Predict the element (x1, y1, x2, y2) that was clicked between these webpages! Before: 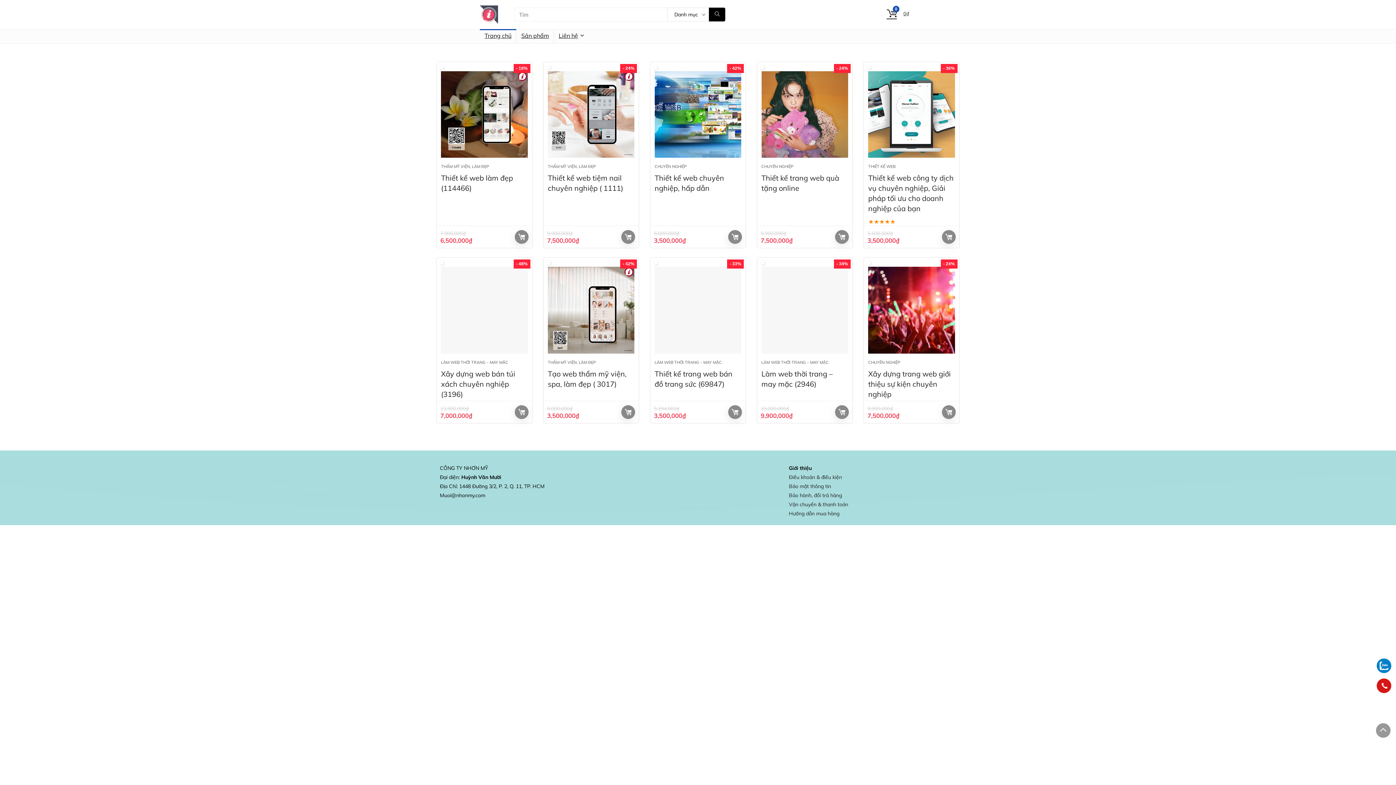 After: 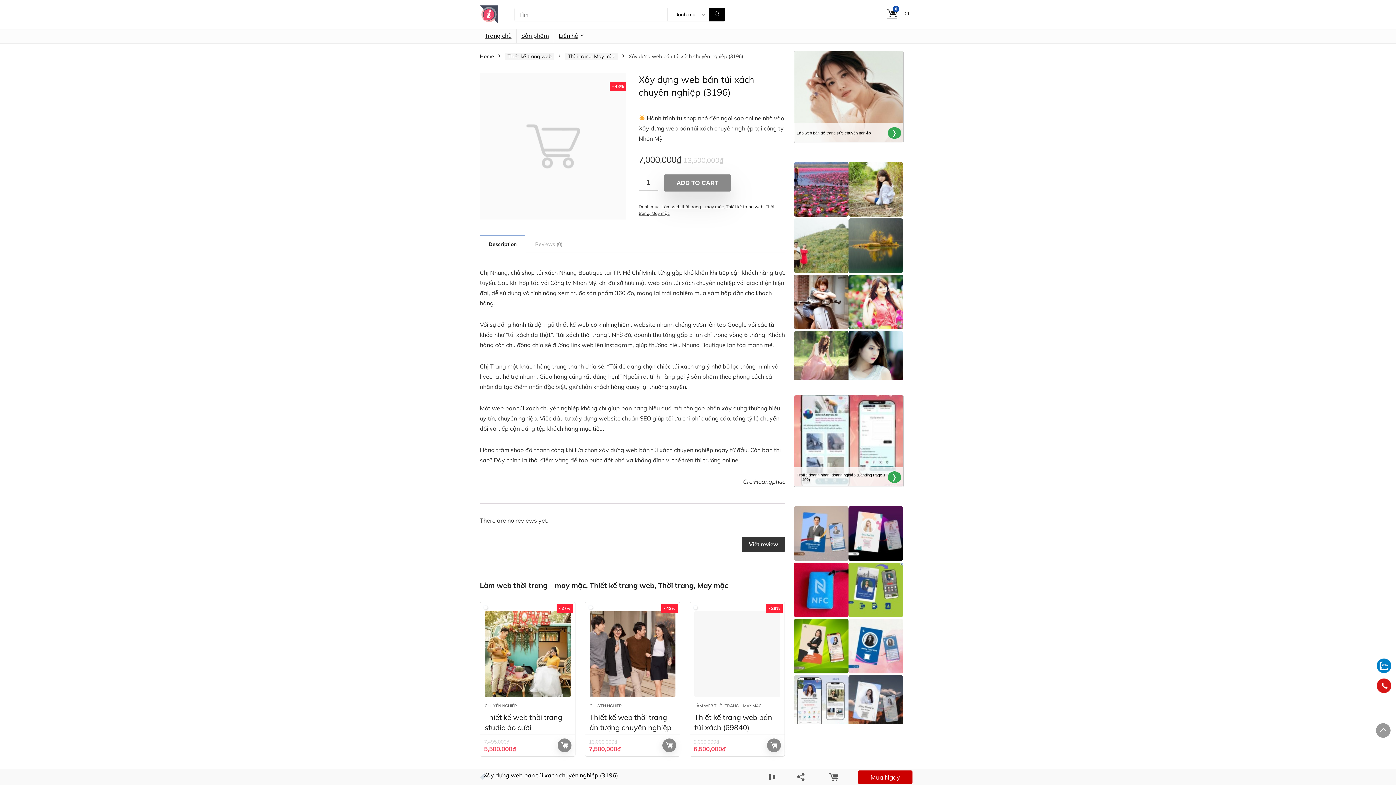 Action: label: Xây dựng web bán túi xách chuyên nghiệp (3196) bbox: (441, 369, 515, 398)